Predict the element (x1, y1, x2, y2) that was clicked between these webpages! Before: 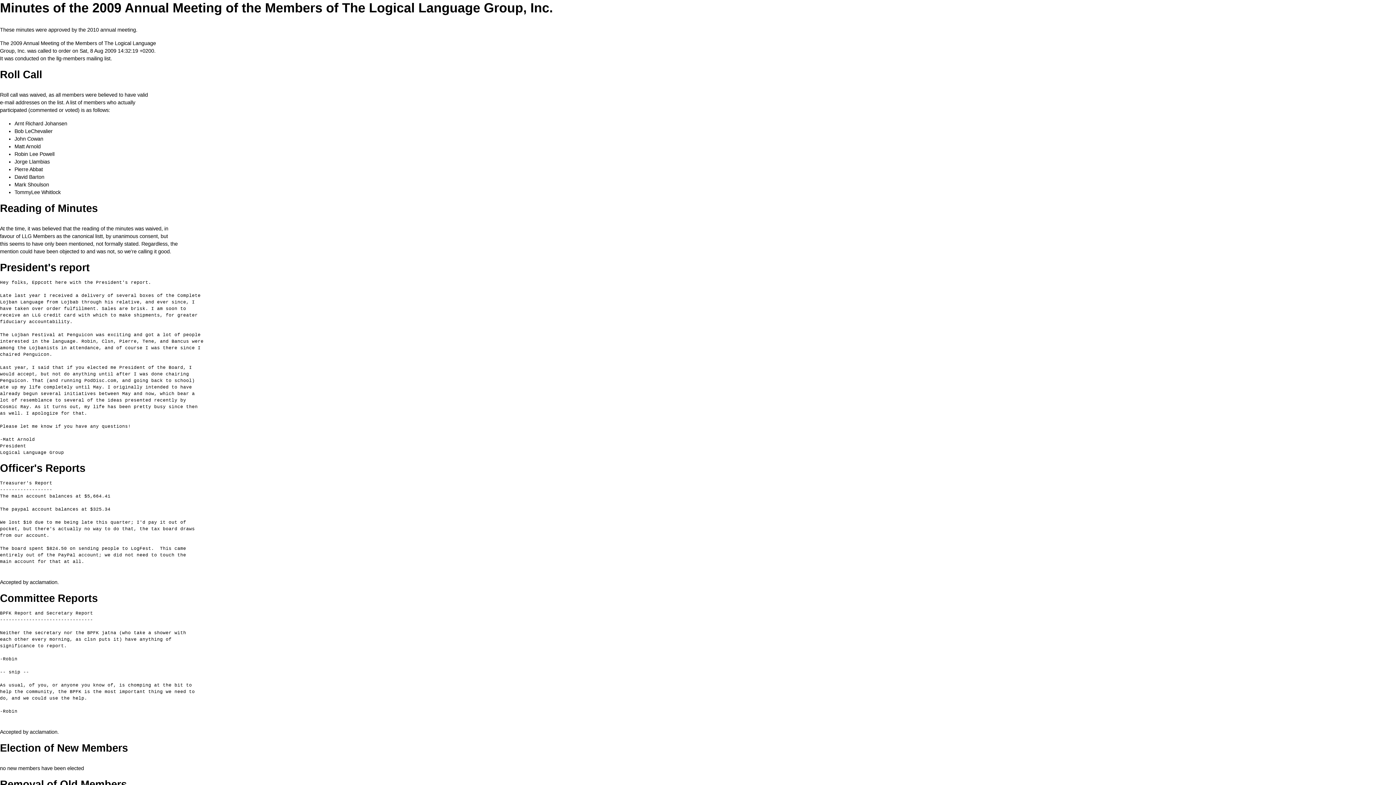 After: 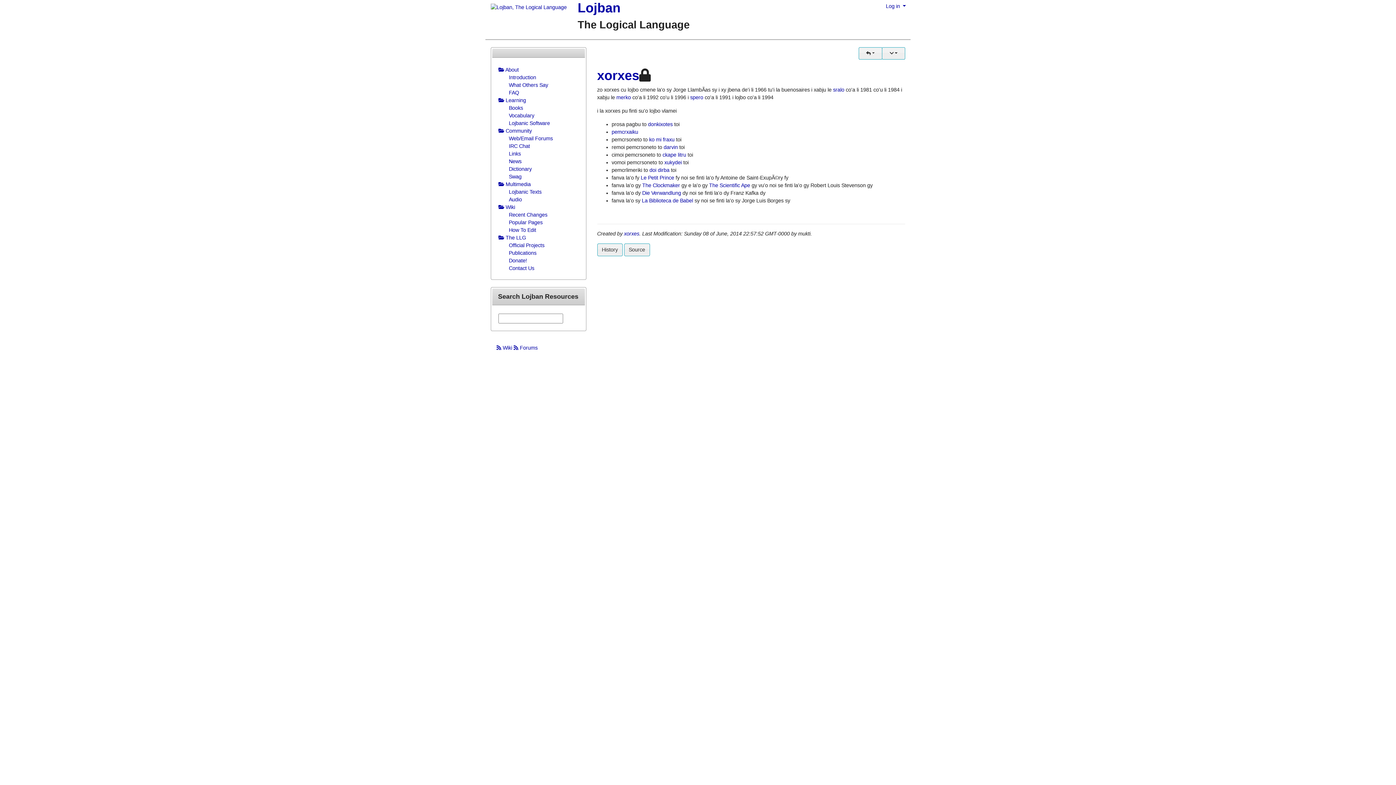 Action: bbox: (14, 158, 49, 164) label: Jorge Llambias